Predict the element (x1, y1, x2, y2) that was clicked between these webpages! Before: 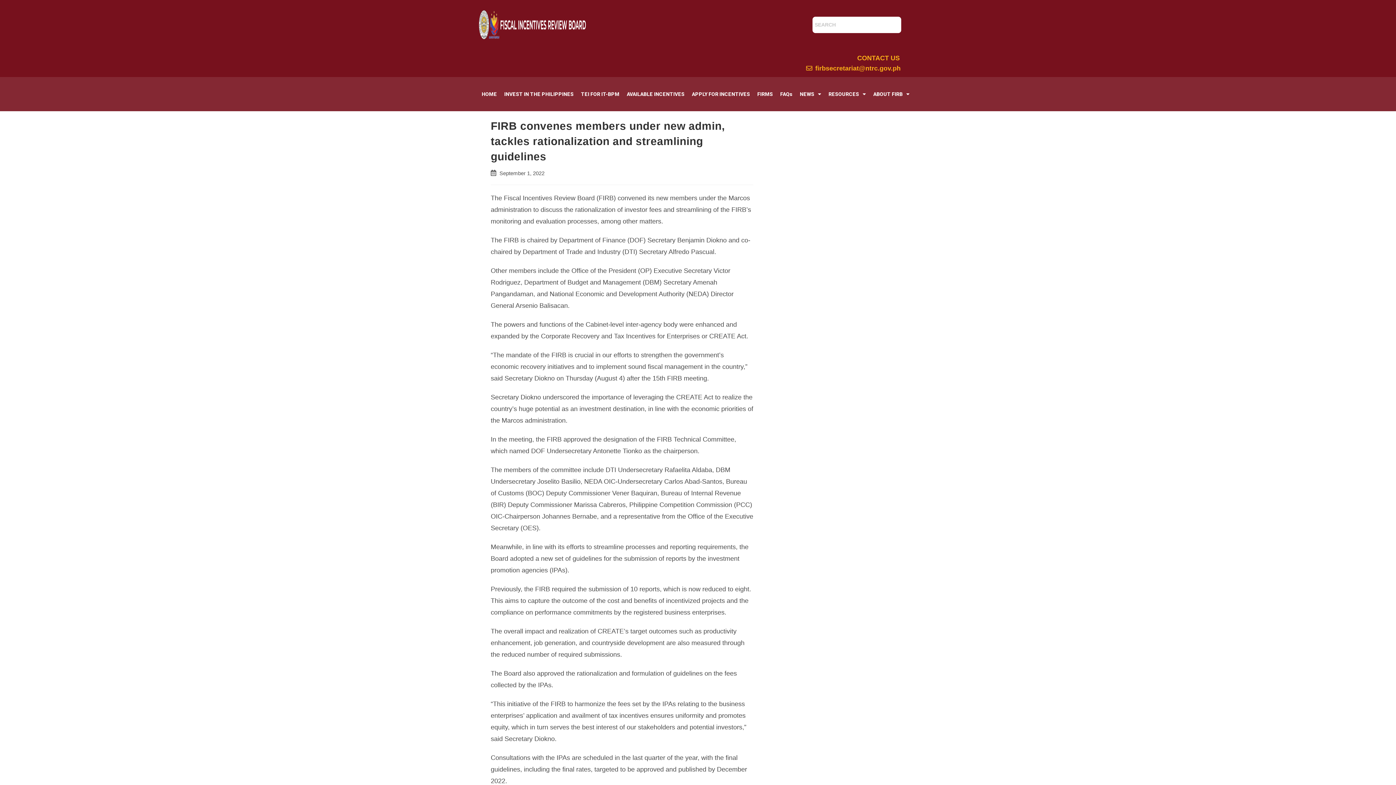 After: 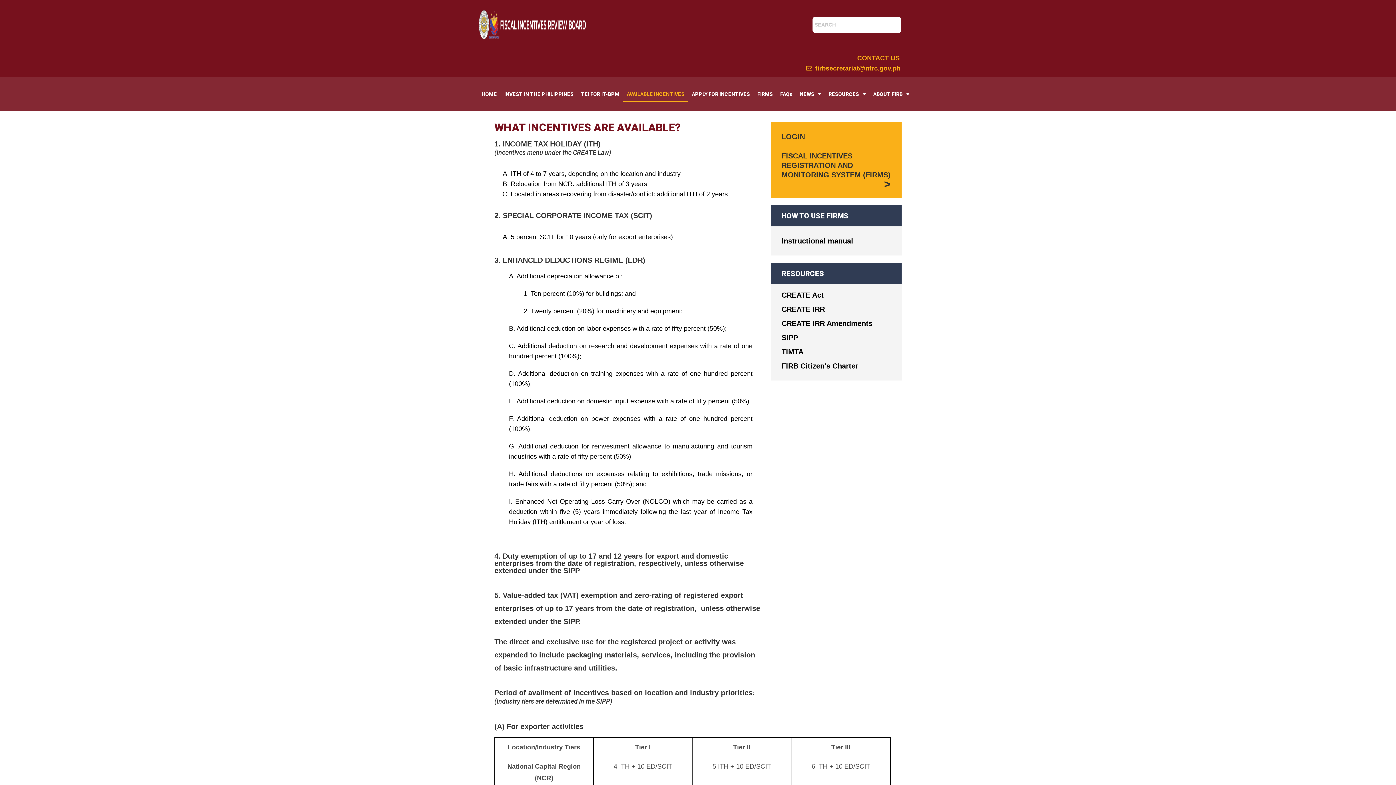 Action: bbox: (623, 86, 688, 102) label: AVAILABLE INCENTIVES